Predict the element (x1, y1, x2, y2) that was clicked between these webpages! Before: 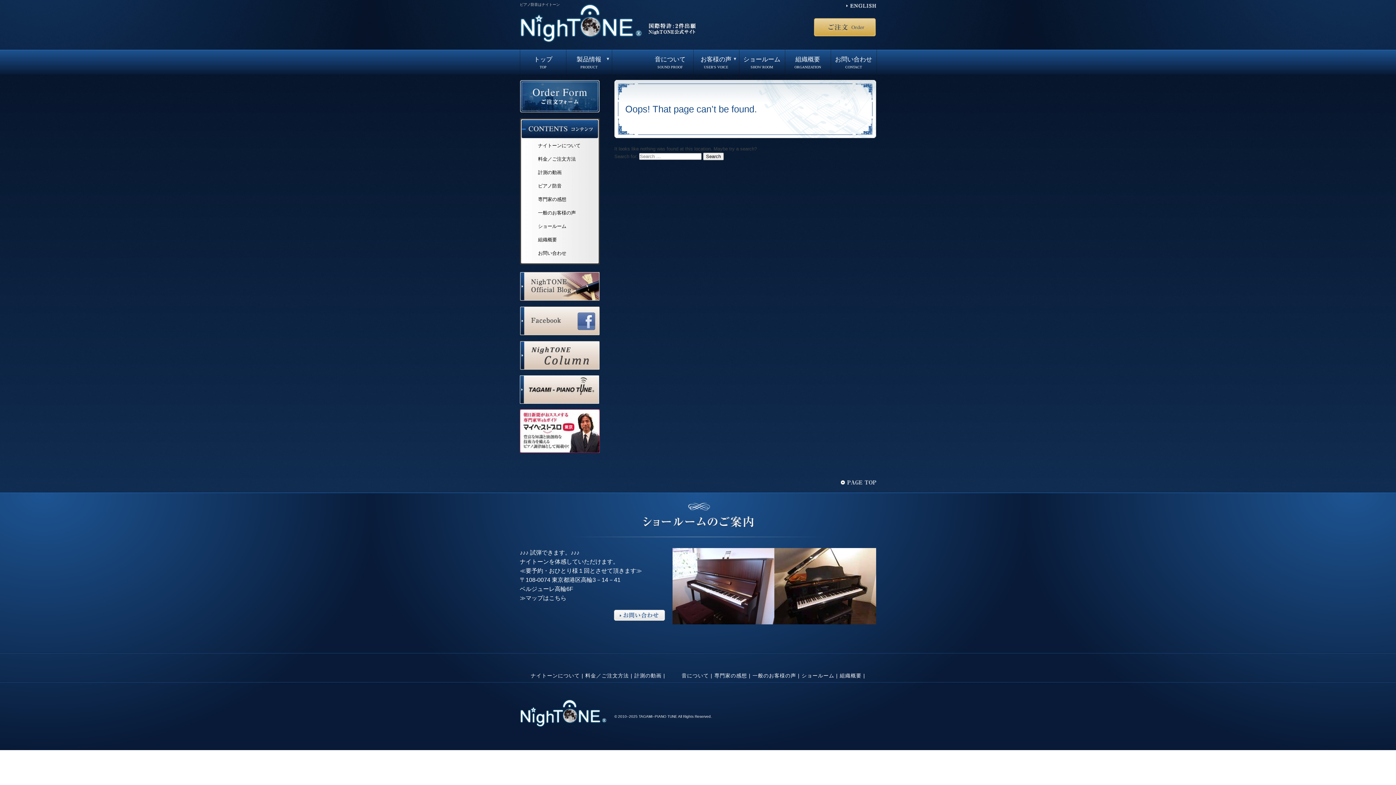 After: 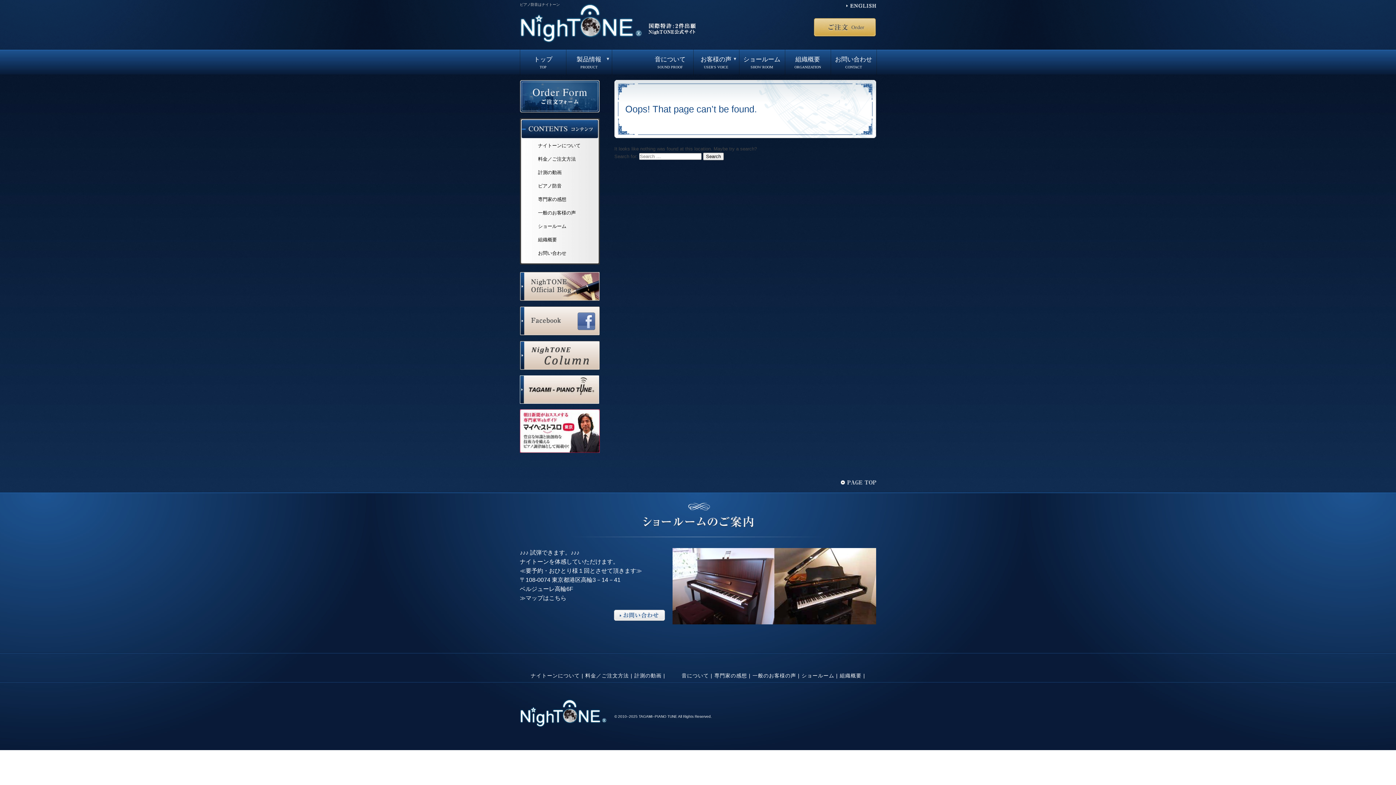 Action: bbox: (520, 363, 600, 369)